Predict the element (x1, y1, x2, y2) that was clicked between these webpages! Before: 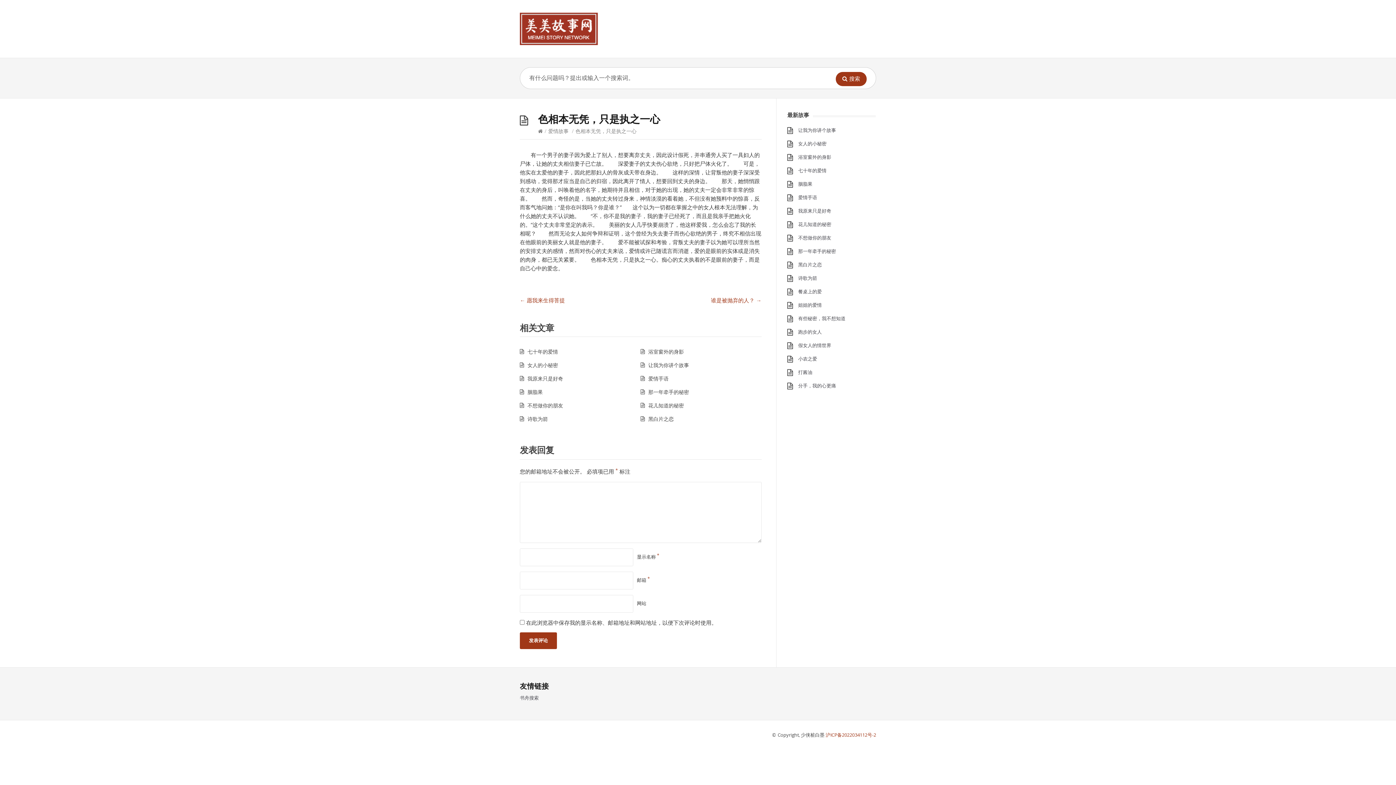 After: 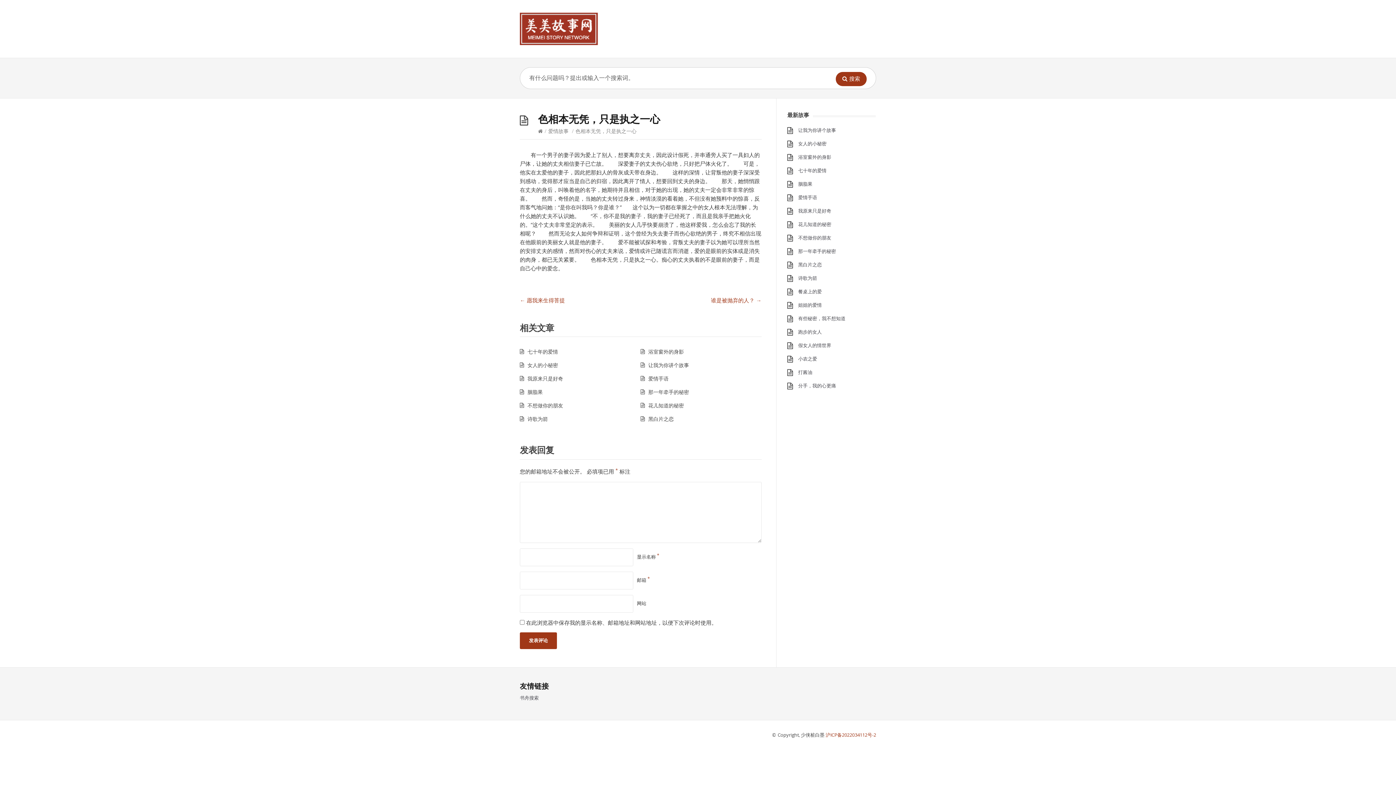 Action: label: 爱情手语 bbox: (640, 375, 668, 382)